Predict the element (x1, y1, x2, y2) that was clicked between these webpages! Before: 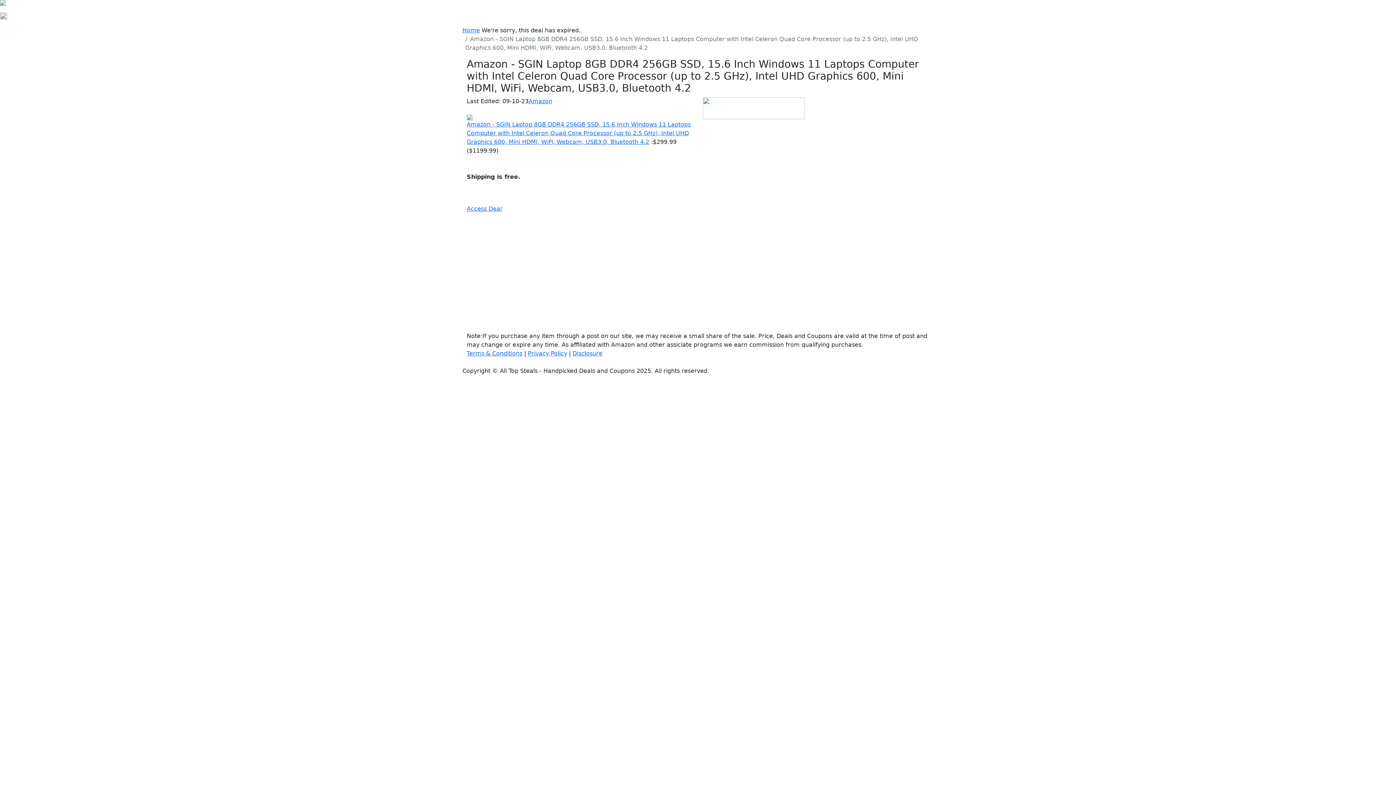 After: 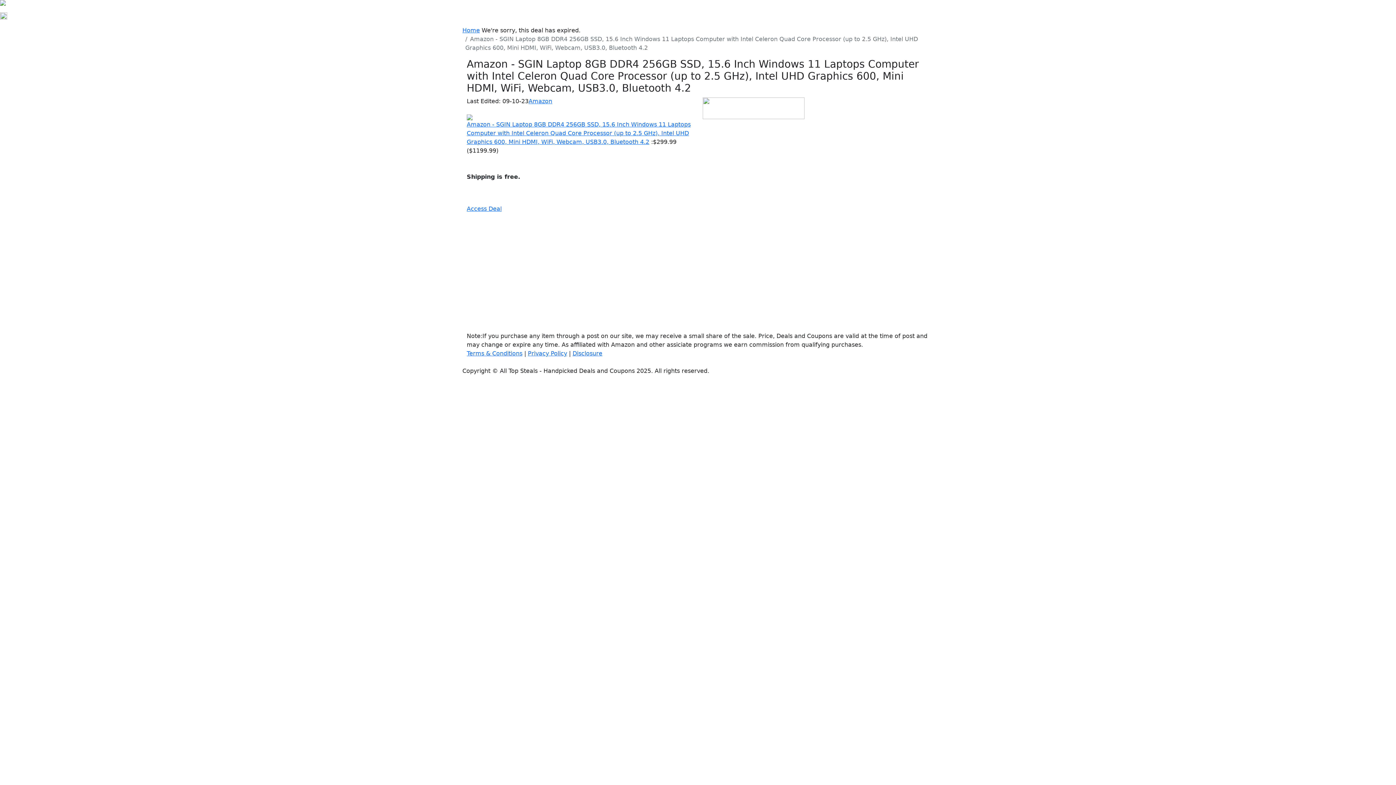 Action: bbox: (702, 104, 804, 111)